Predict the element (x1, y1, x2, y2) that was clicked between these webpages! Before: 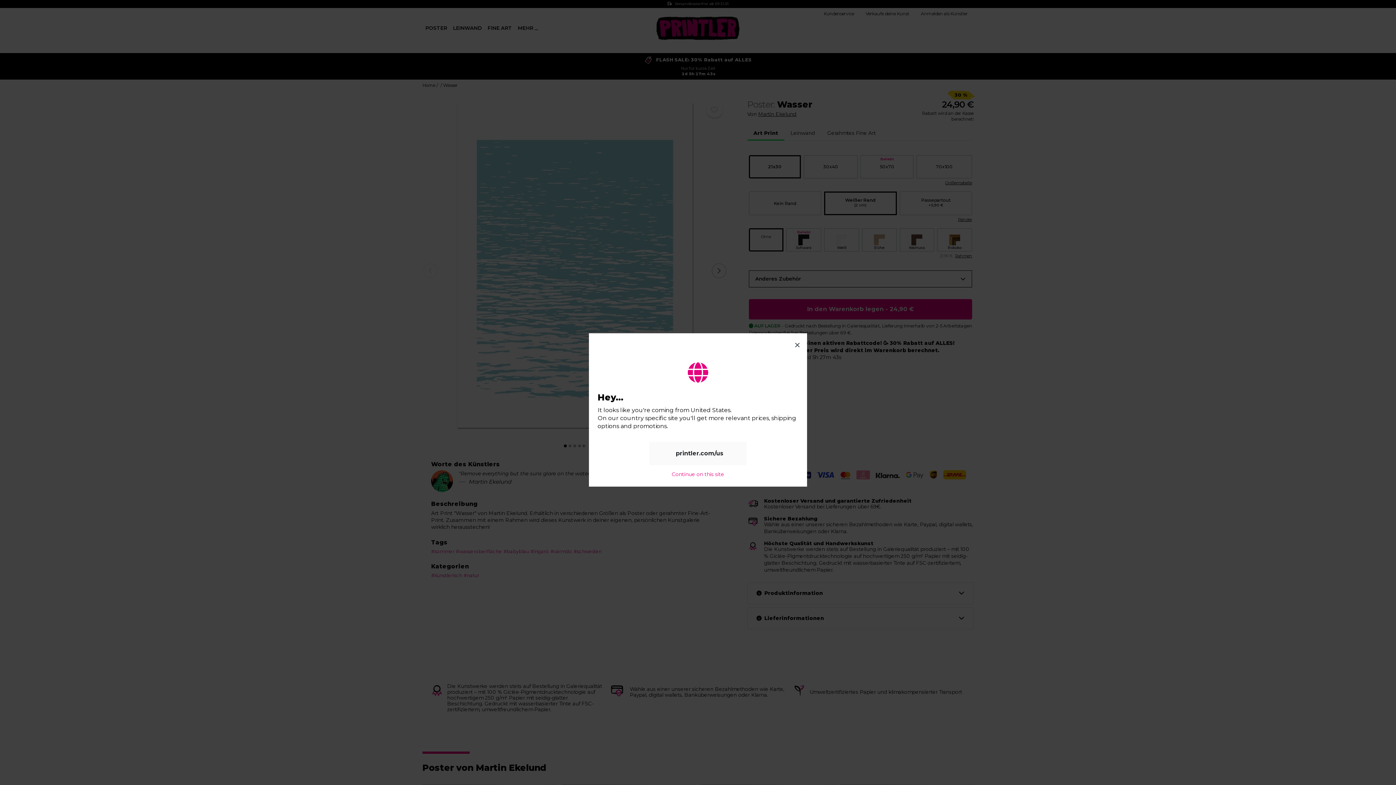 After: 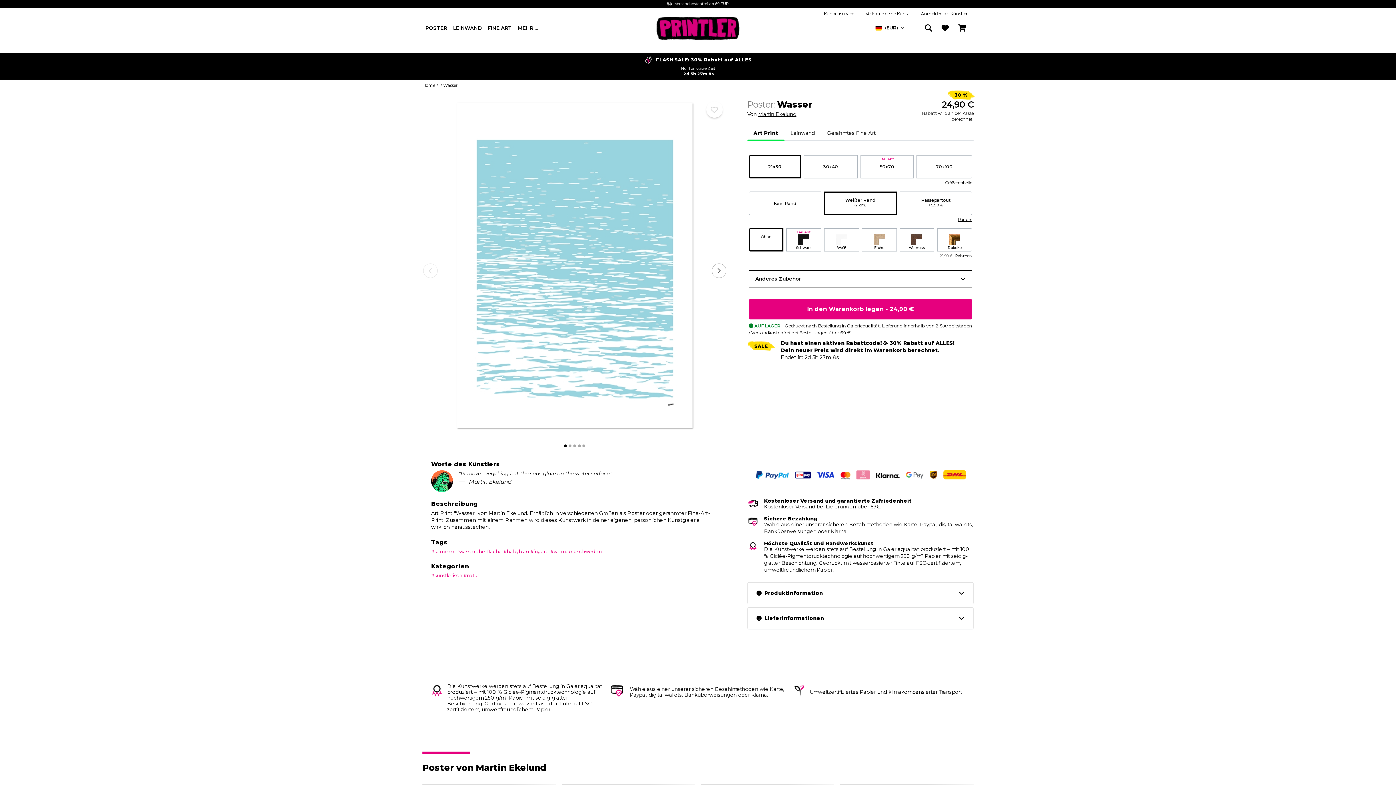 Action: label: Close bbox: (788, 333, 807, 356)